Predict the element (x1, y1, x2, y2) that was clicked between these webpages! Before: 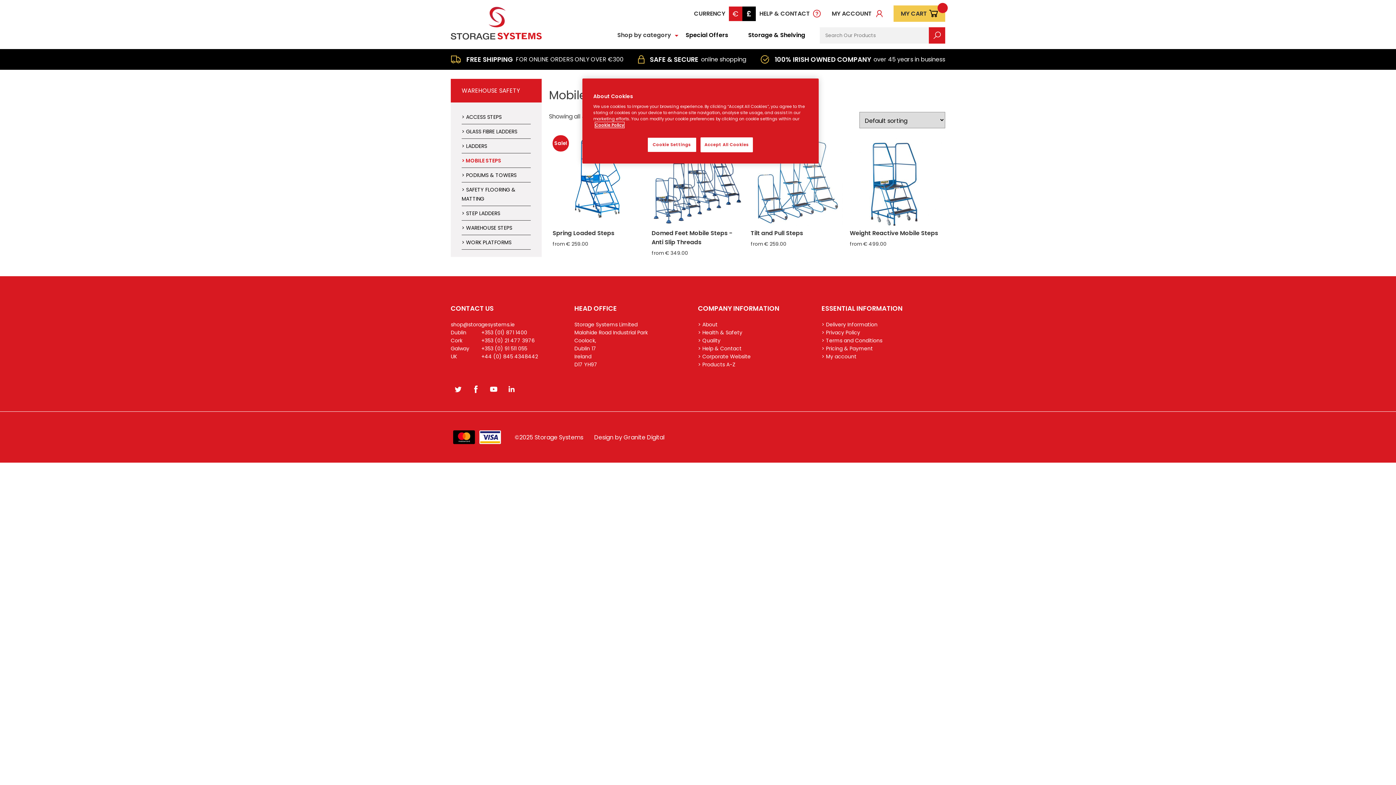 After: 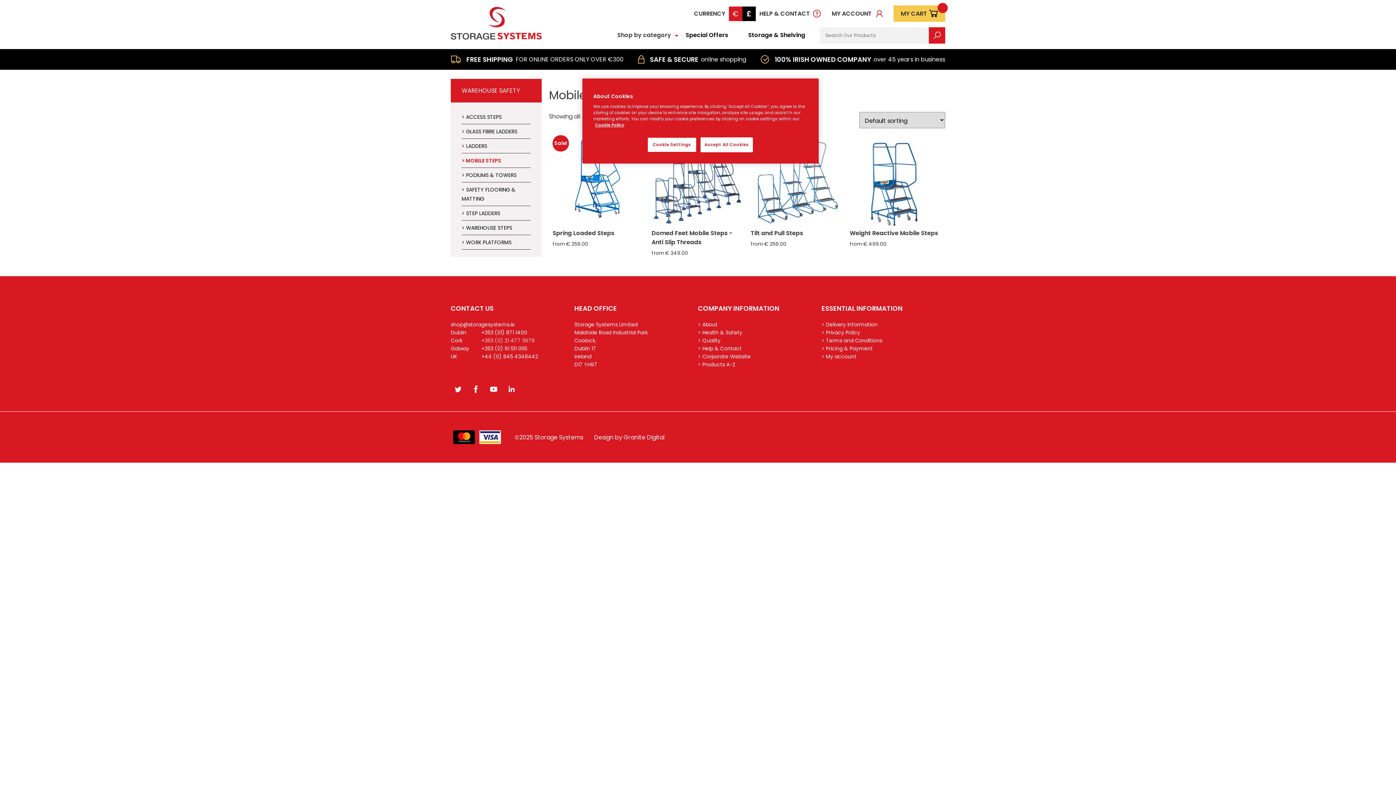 Action: bbox: (481, 337, 534, 344) label: +353 (0) 21 477 3976